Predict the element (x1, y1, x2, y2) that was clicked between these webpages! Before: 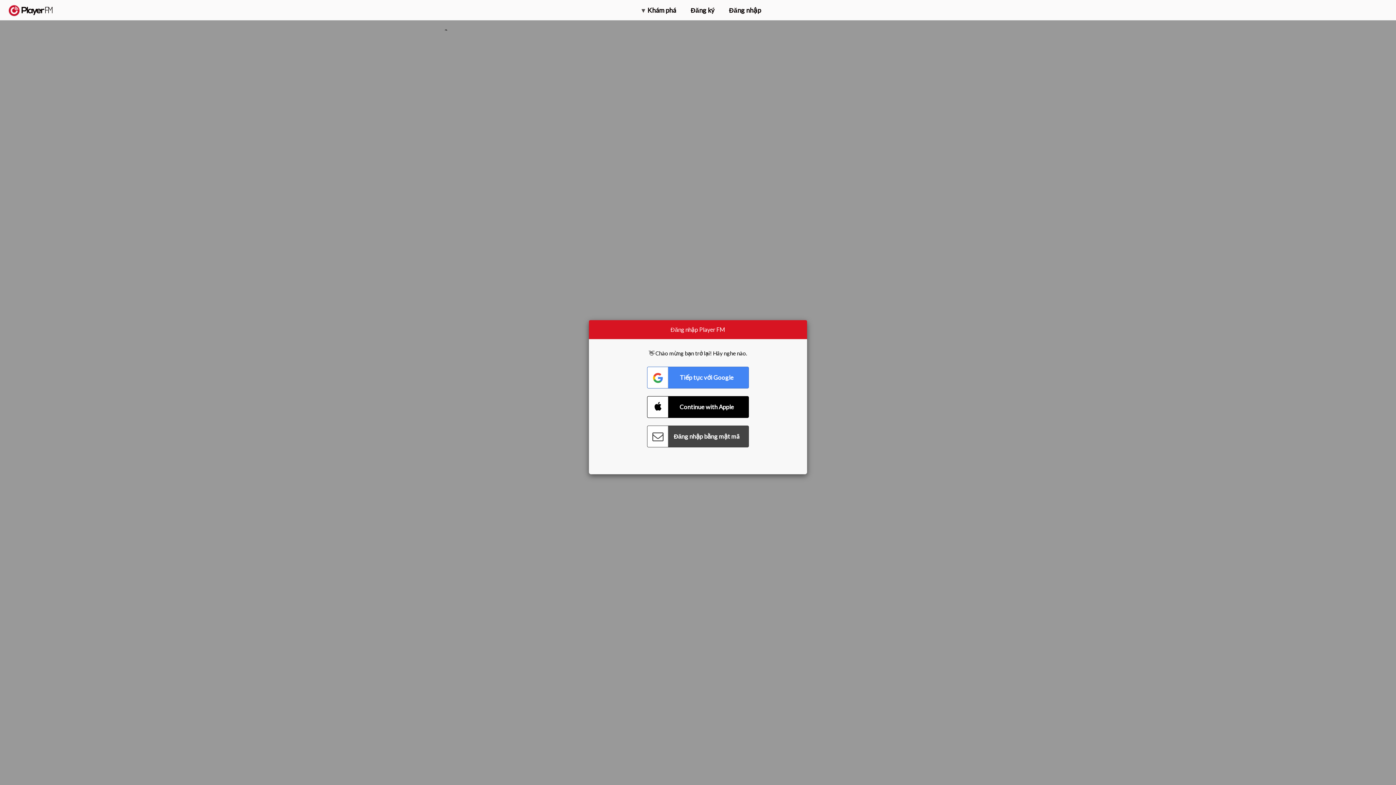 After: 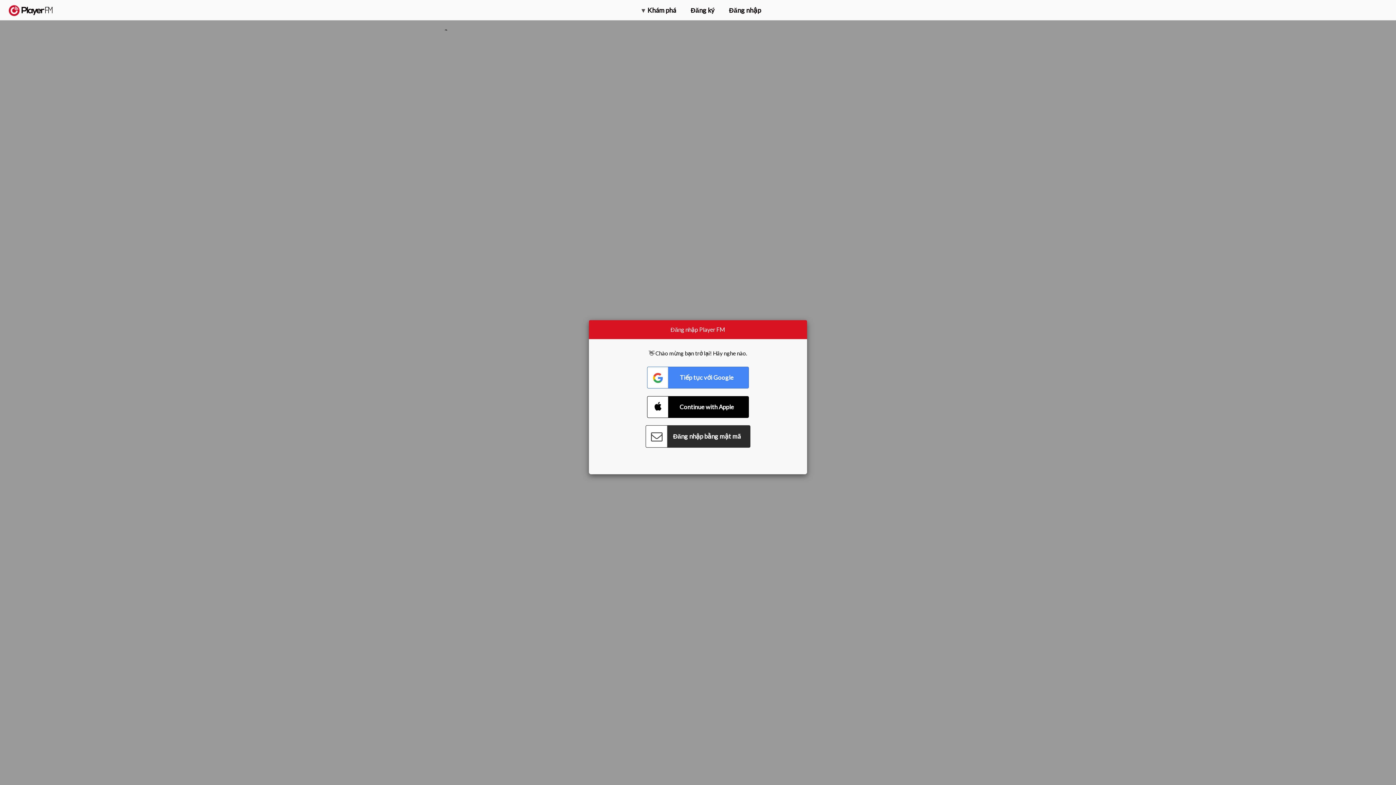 Action: label: Connect with Password bbox: (647, 425, 749, 447)